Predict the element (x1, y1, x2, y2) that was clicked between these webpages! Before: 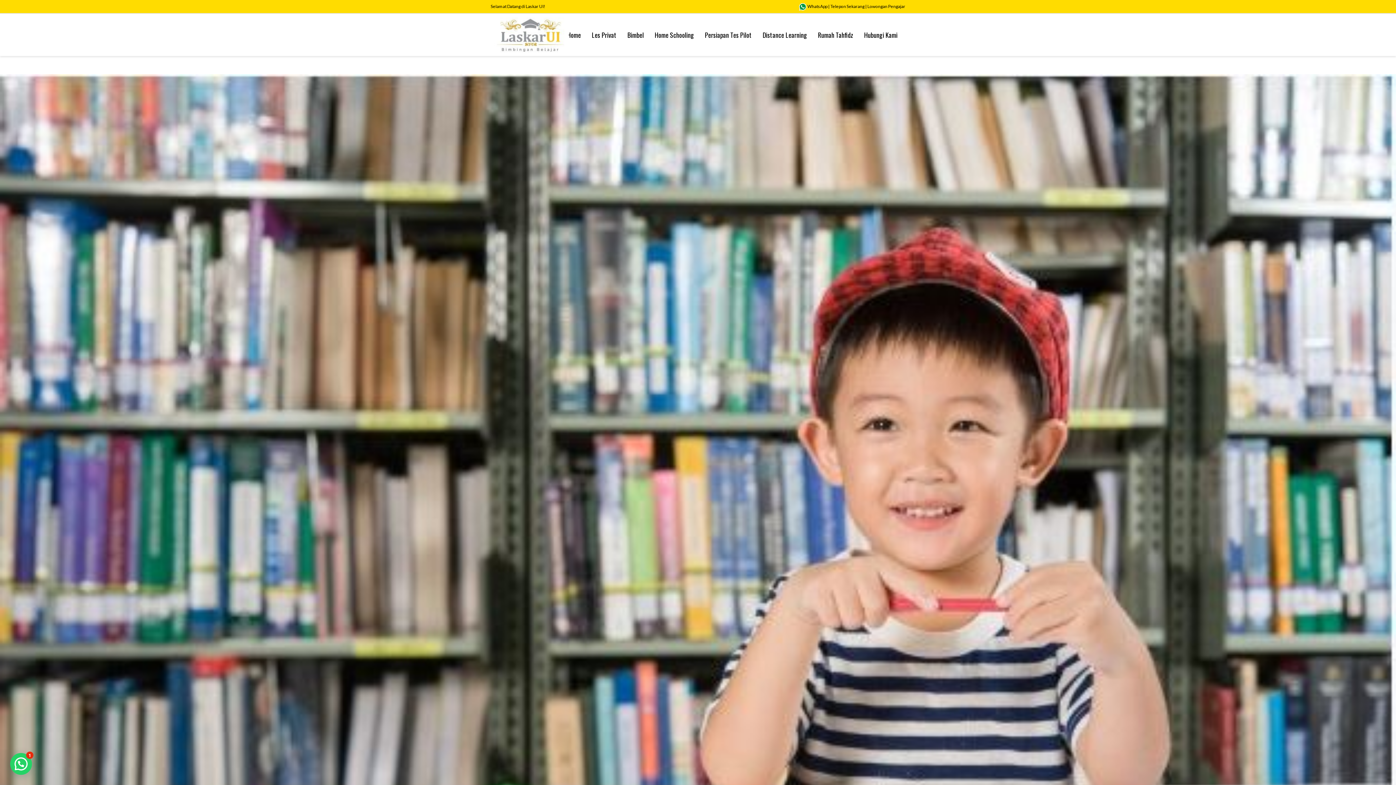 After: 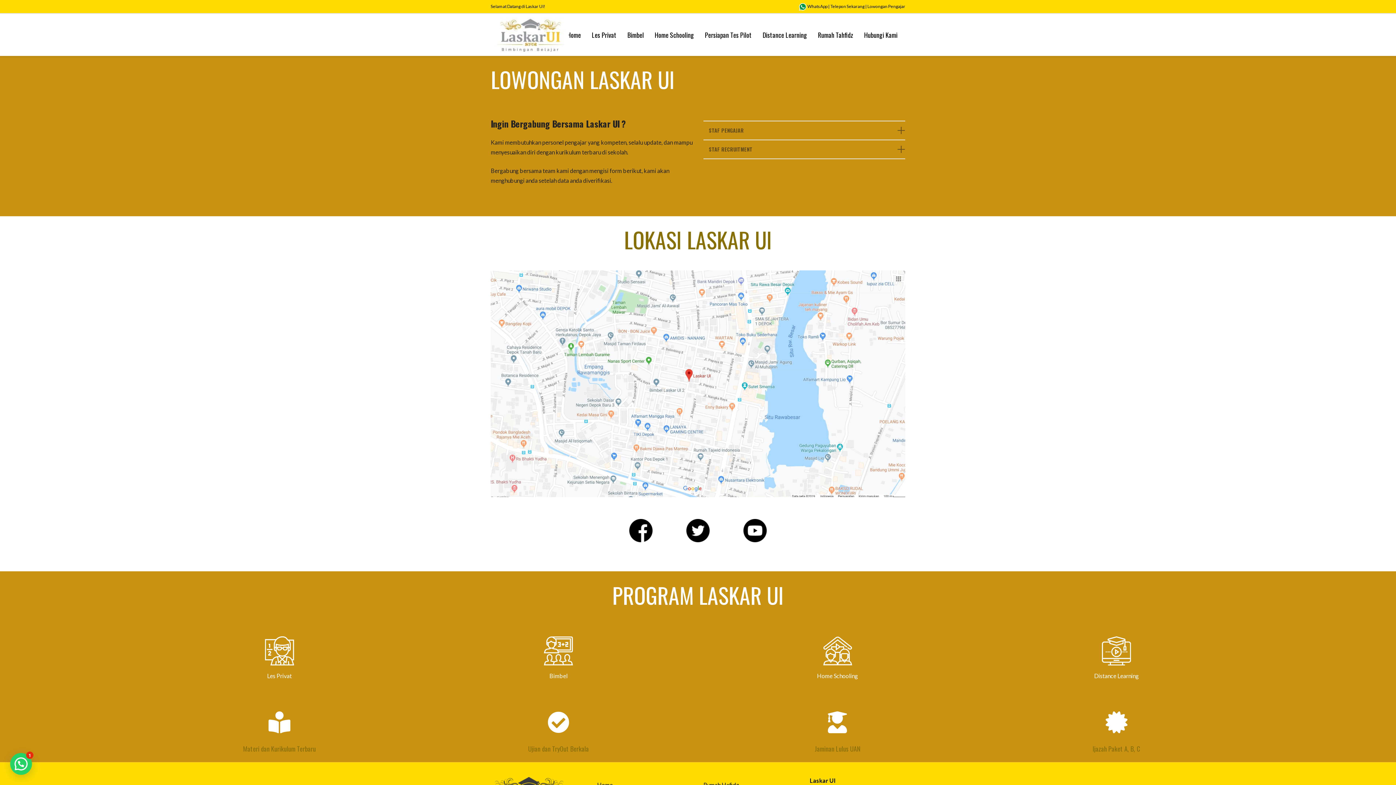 Action: label: Lowongan Pengajar bbox: (867, 3, 905, 9)